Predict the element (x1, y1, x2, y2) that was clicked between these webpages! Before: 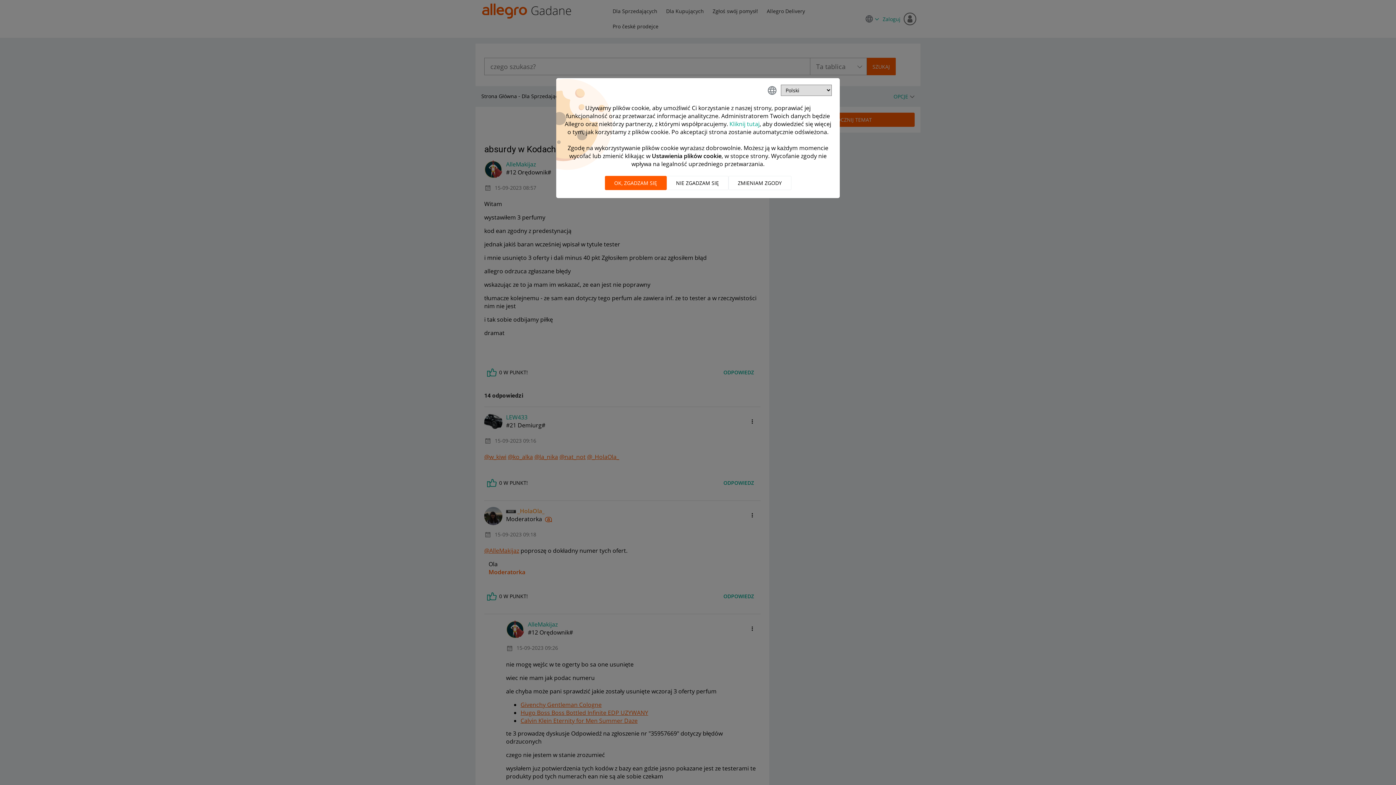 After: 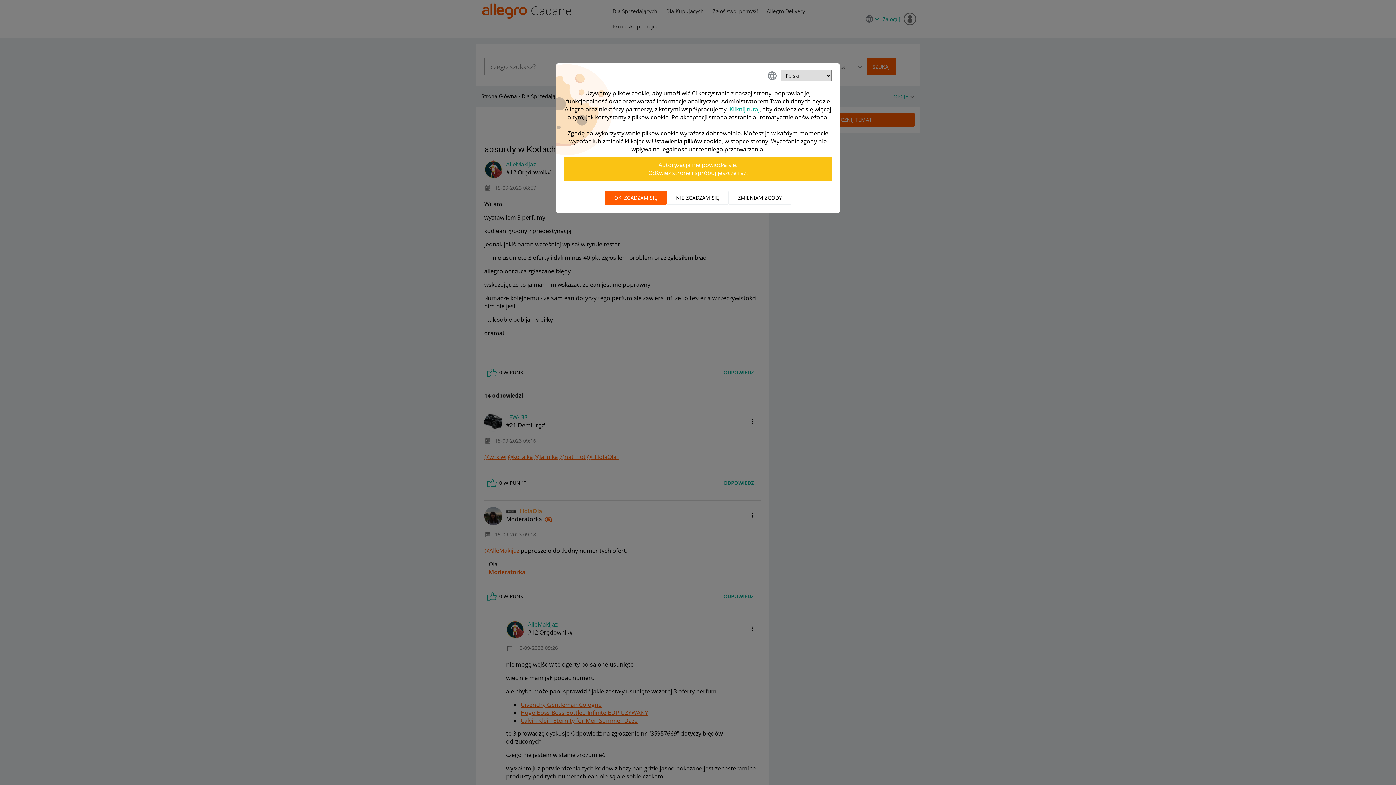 Action: bbox: (604, 176, 666, 190) label: OK, zgadzam się